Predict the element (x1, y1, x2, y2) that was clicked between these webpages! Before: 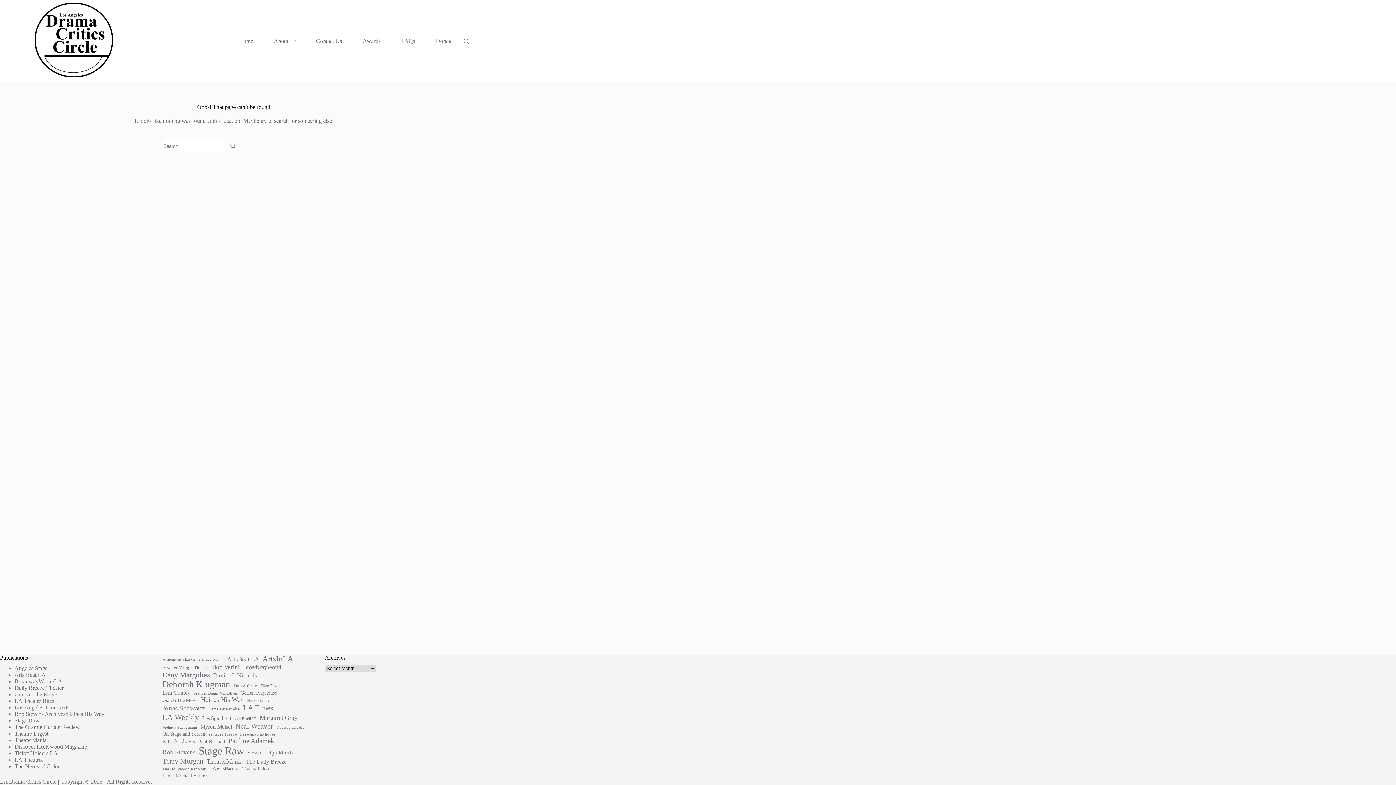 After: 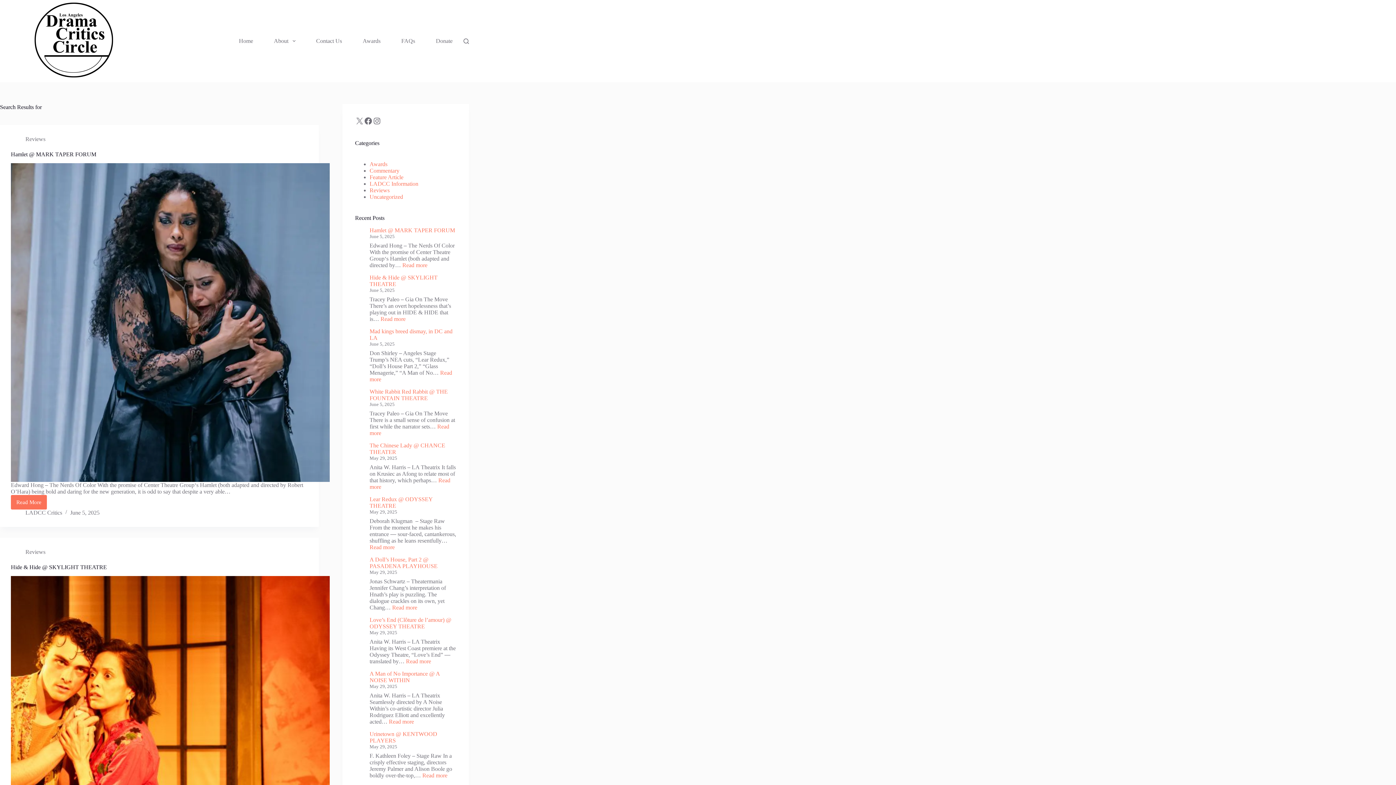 Action: label: Search button bbox: (225, 138, 240, 153)